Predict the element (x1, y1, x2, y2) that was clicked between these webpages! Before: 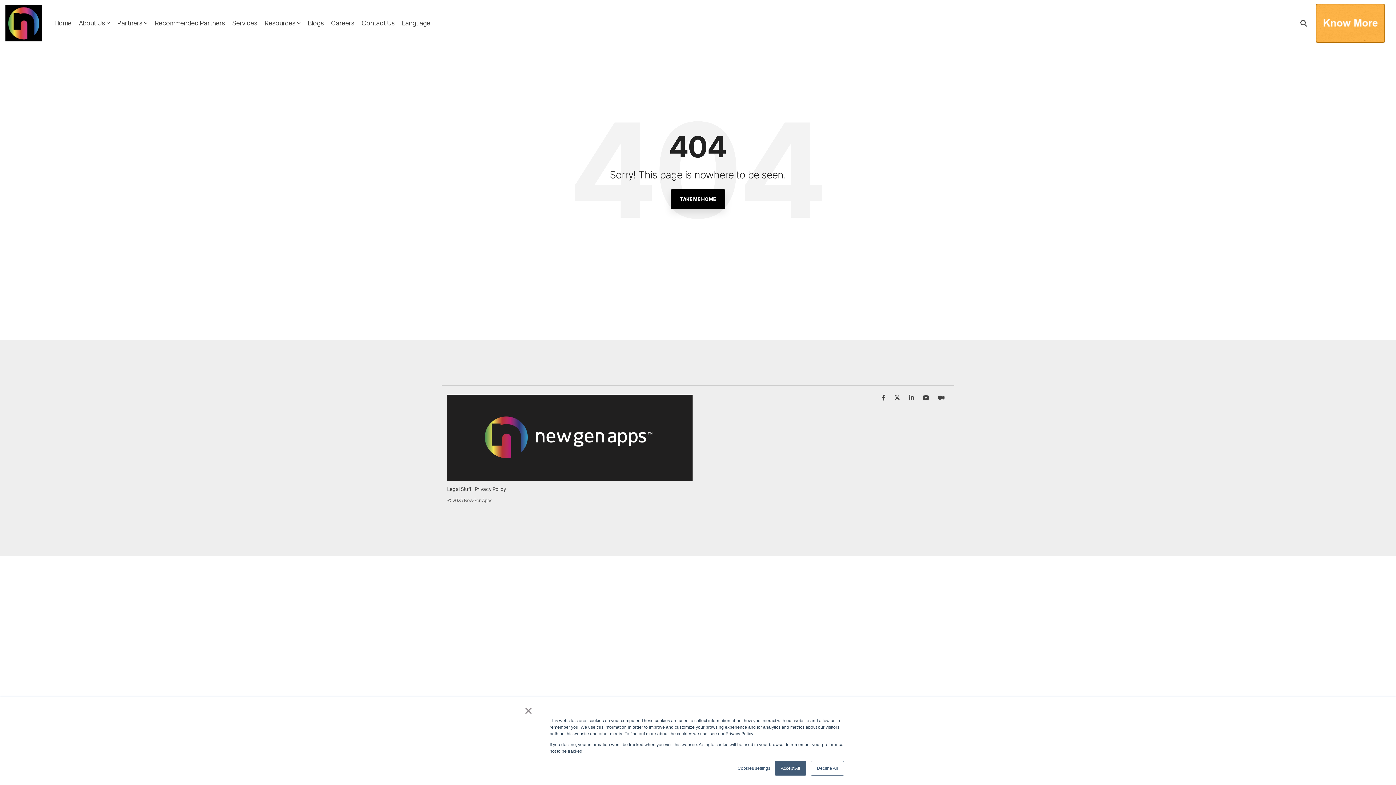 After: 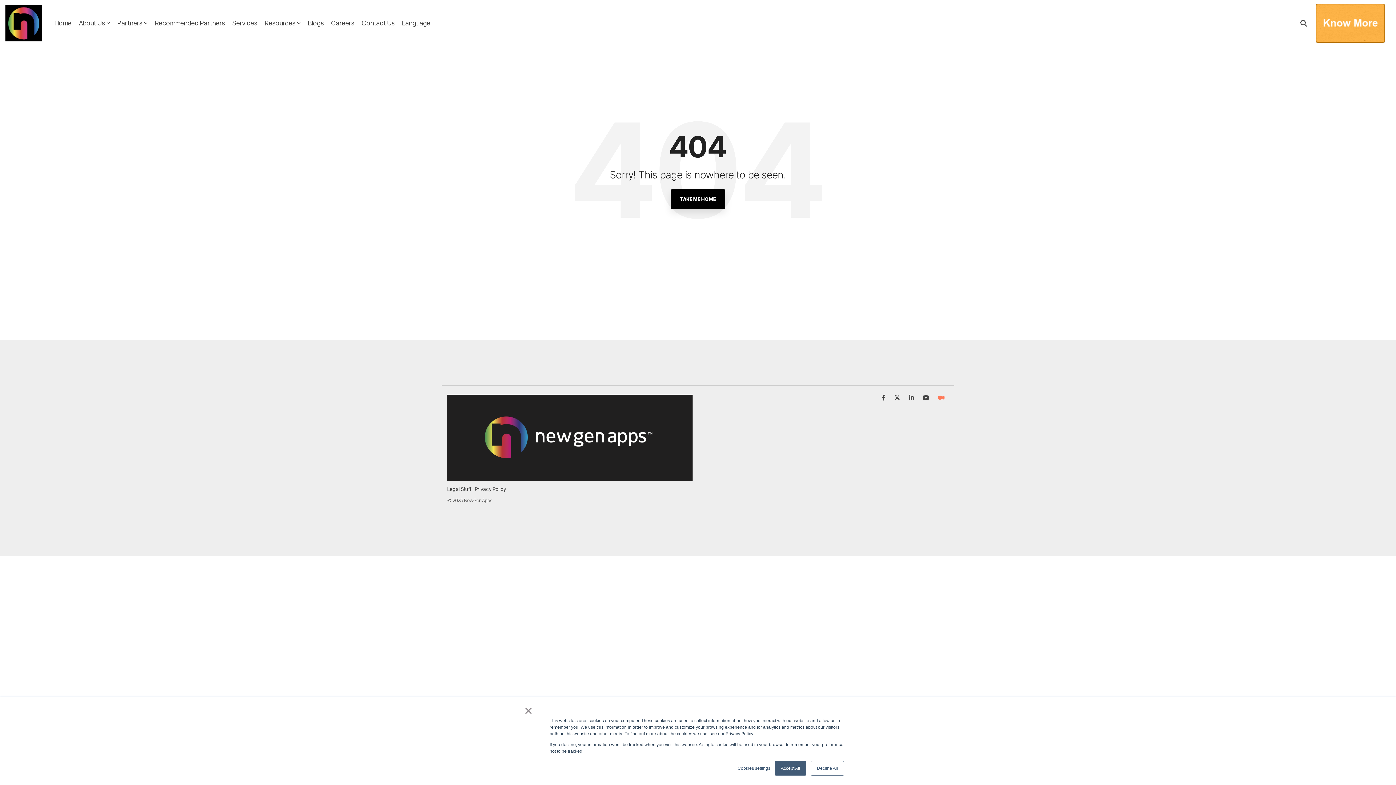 Action: label: Medium bbox: (936, 392, 947, 402)